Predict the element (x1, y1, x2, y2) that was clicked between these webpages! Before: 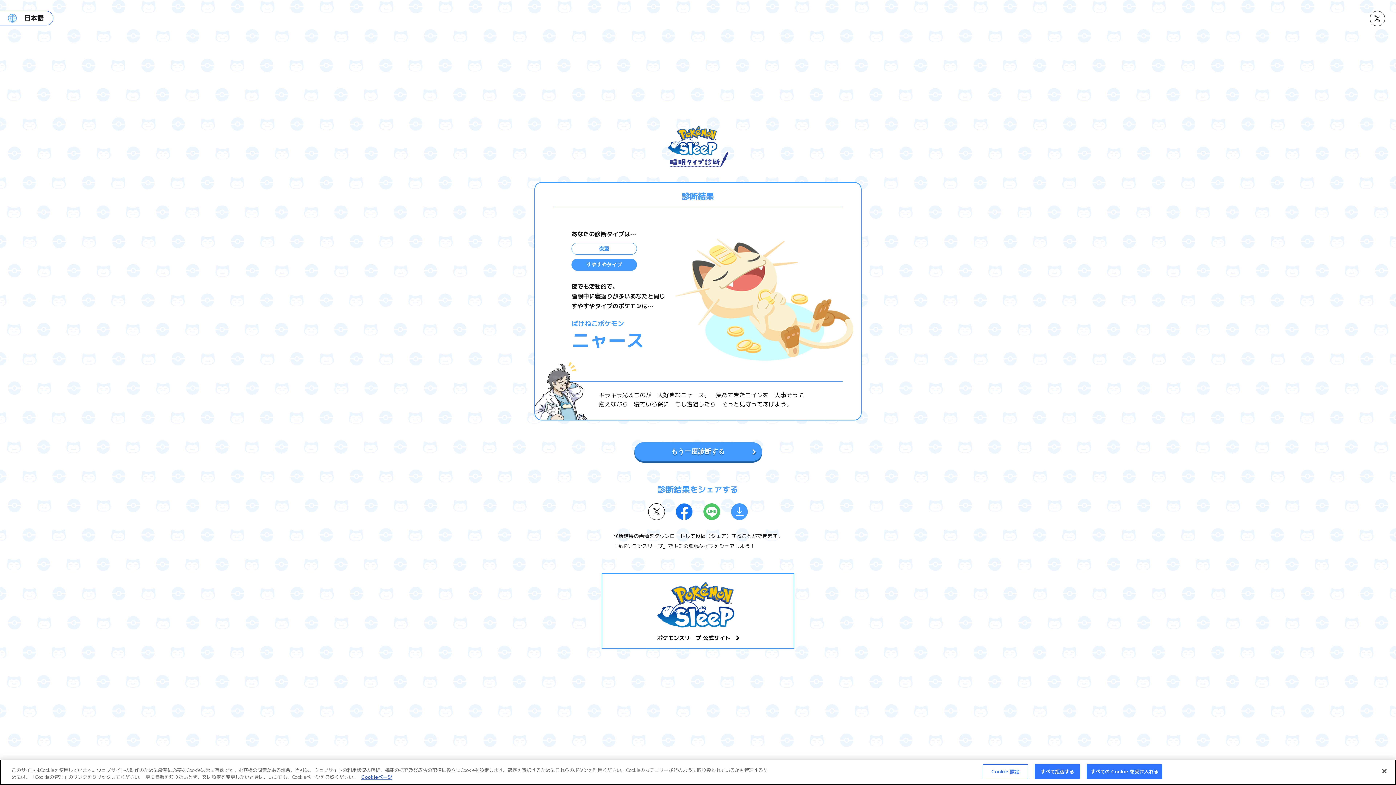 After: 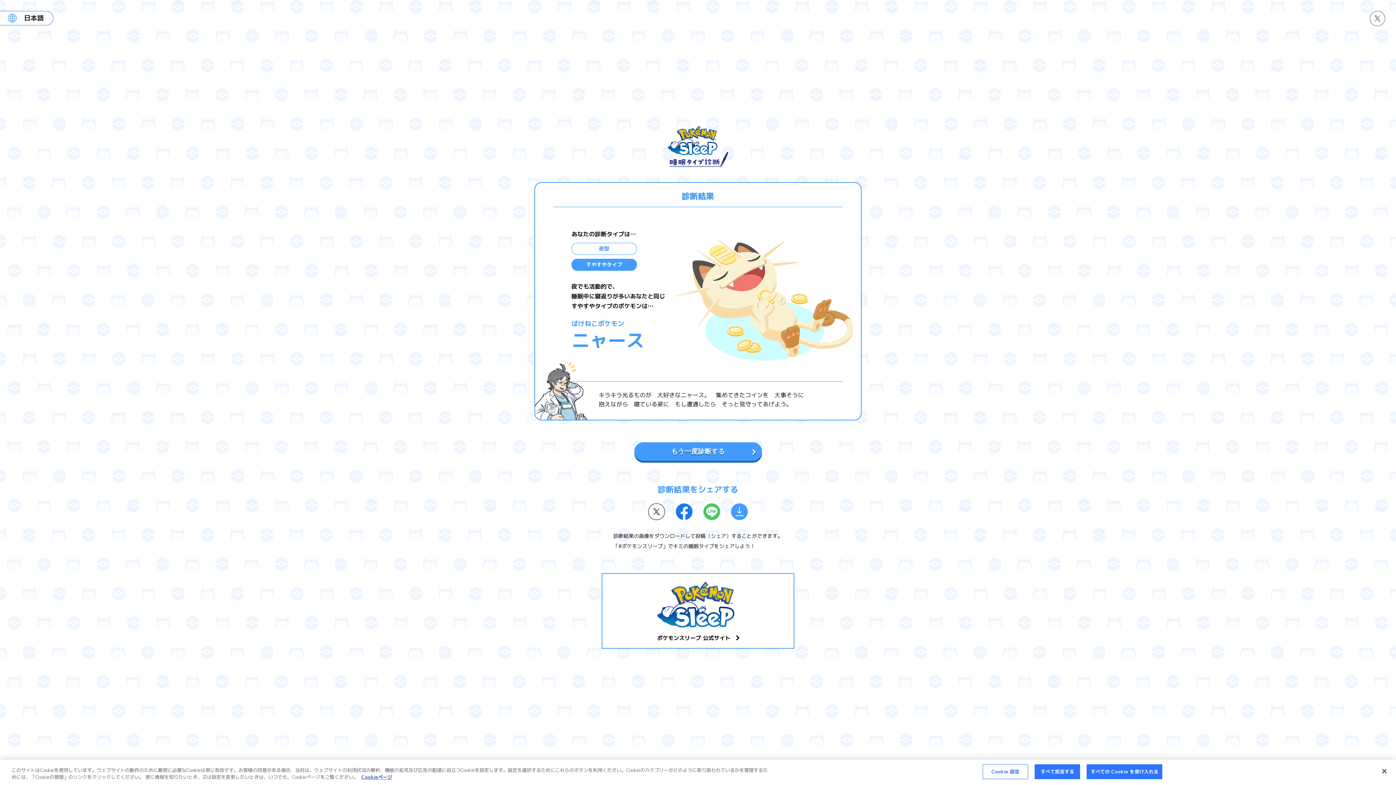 Action: bbox: (1370, 10, 1385, 26)